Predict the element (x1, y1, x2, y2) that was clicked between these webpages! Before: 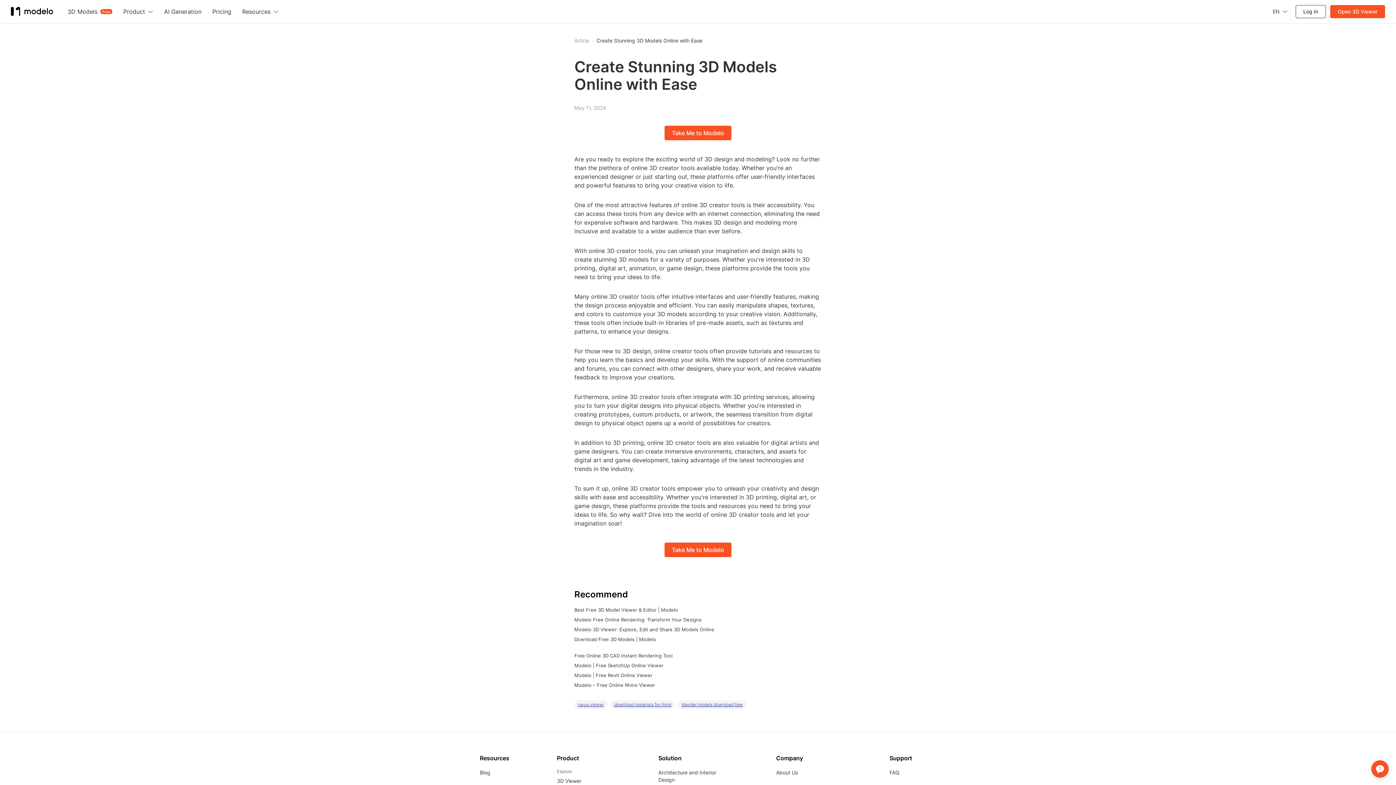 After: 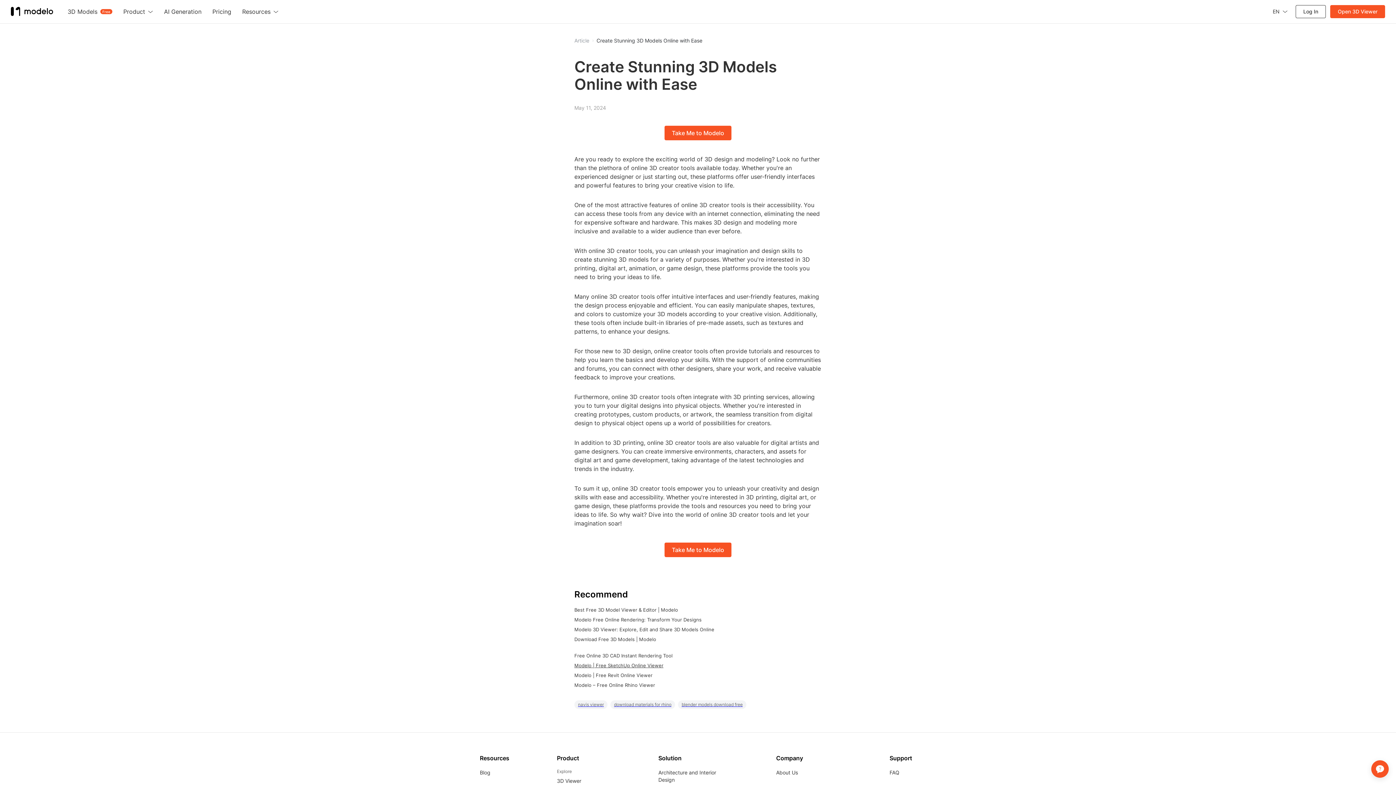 Action: label: Modelo | Free SketchUp Online Viewer bbox: (574, 663, 663, 668)